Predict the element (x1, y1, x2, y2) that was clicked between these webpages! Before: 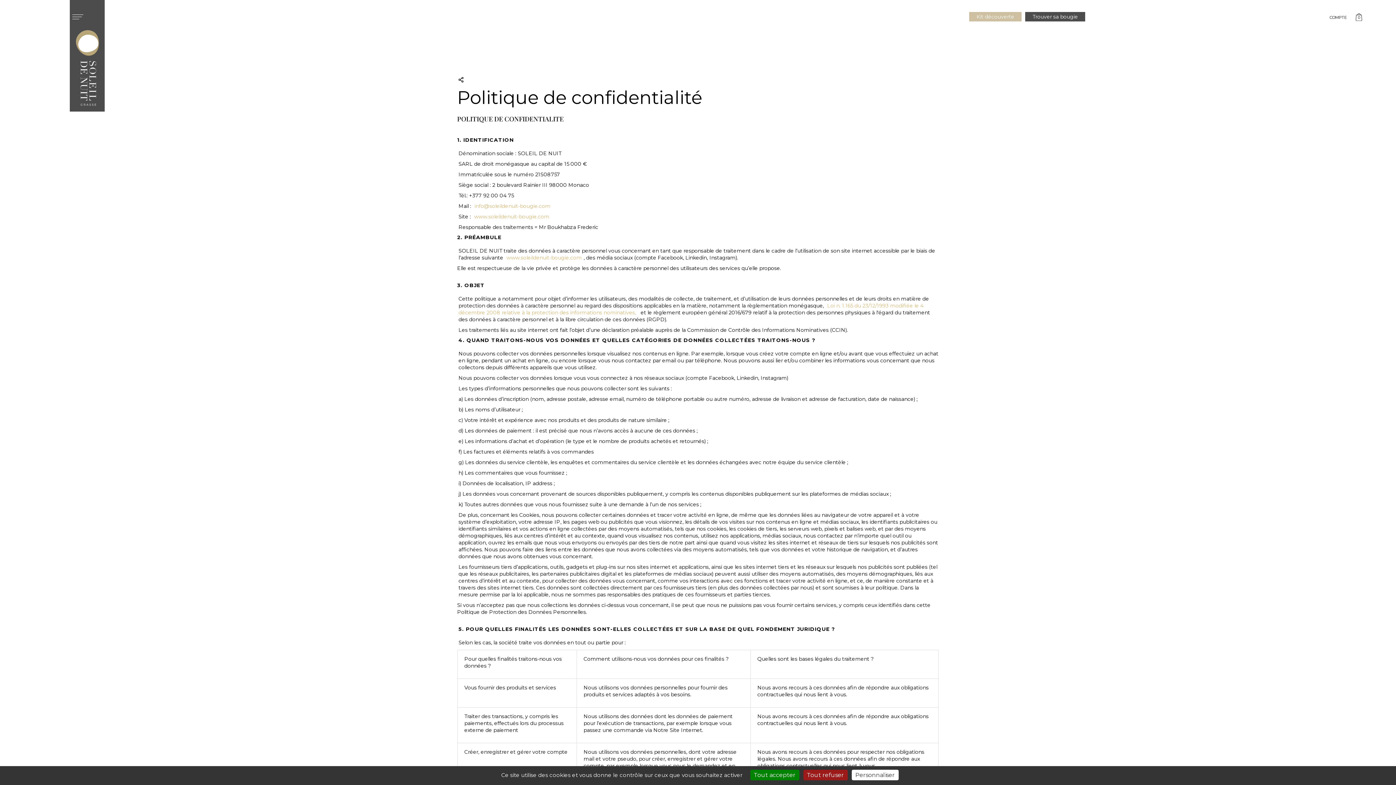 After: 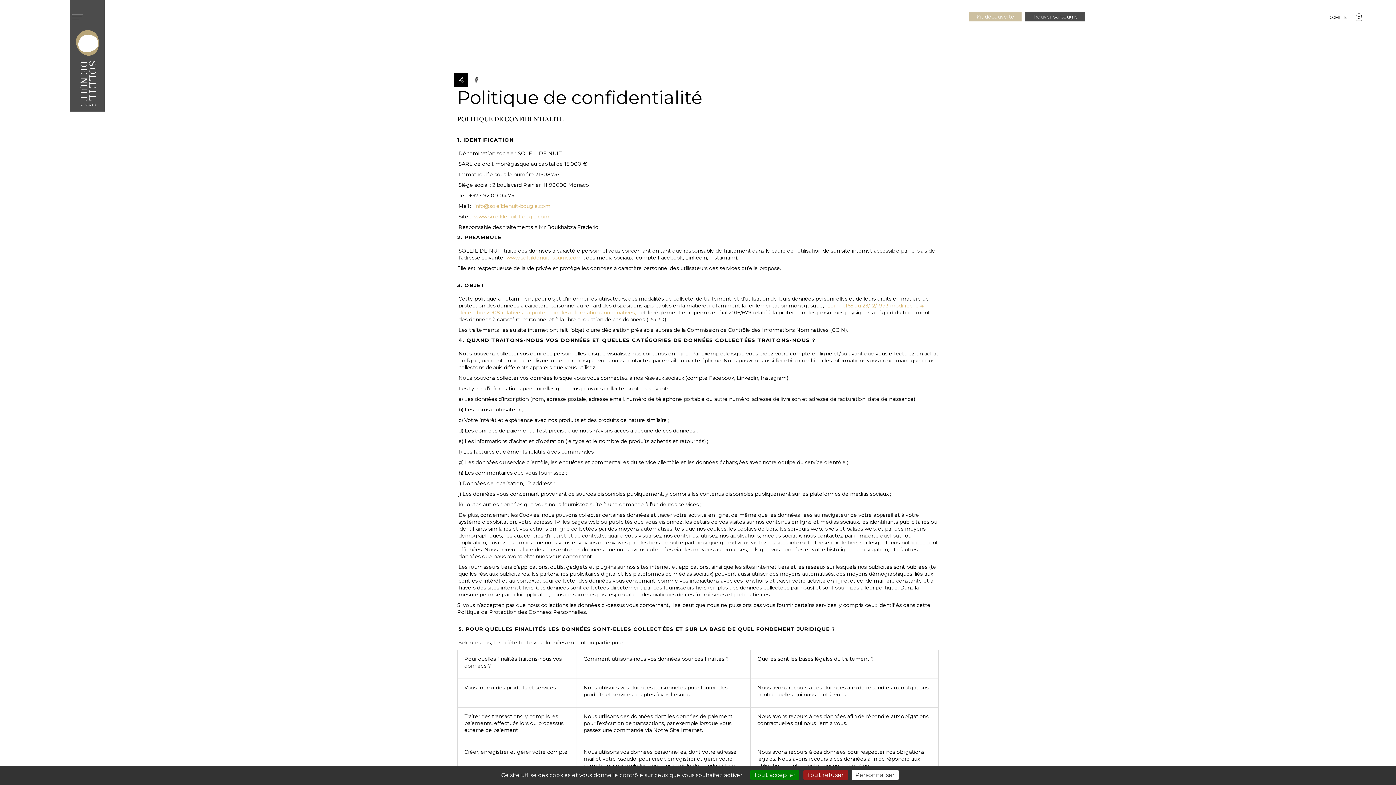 Action: bbox: (453, 72, 468, 87)